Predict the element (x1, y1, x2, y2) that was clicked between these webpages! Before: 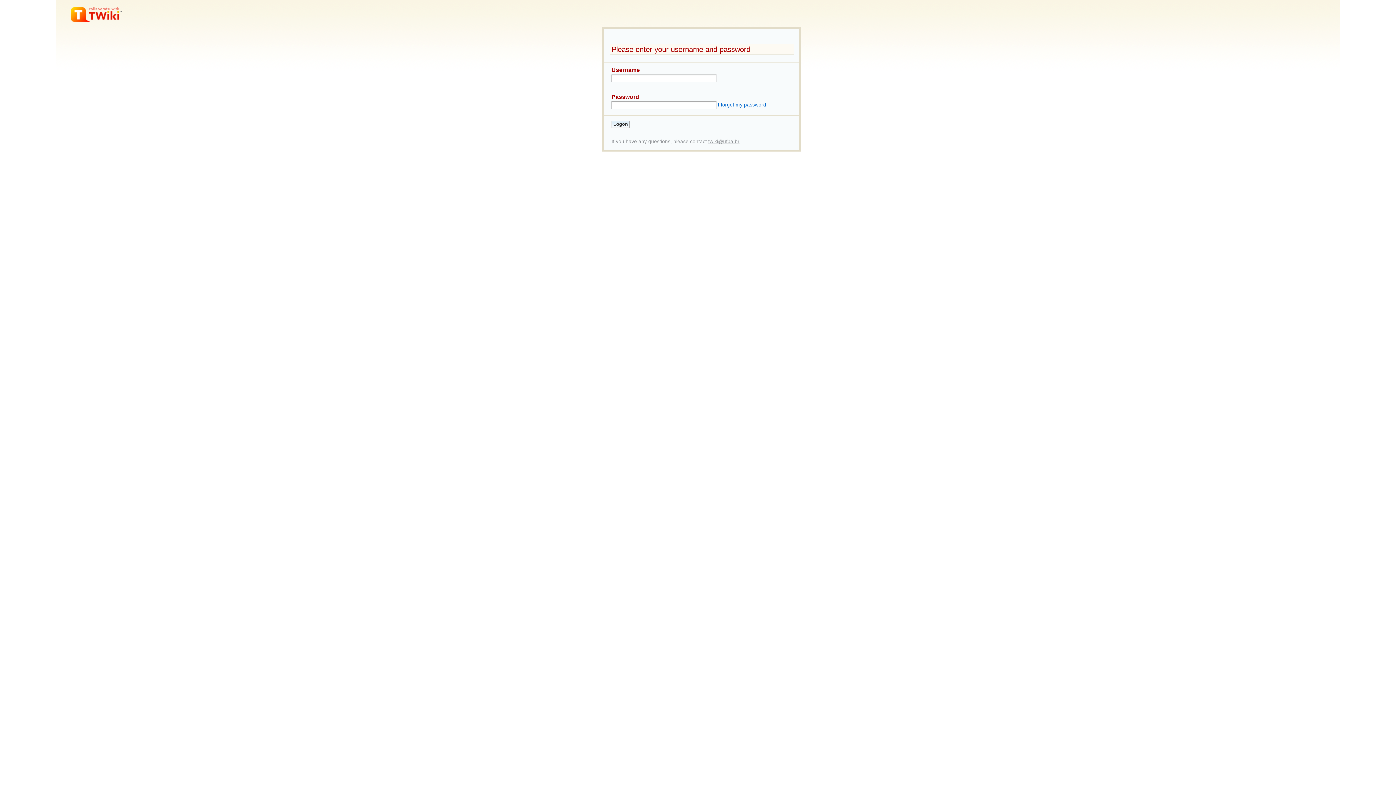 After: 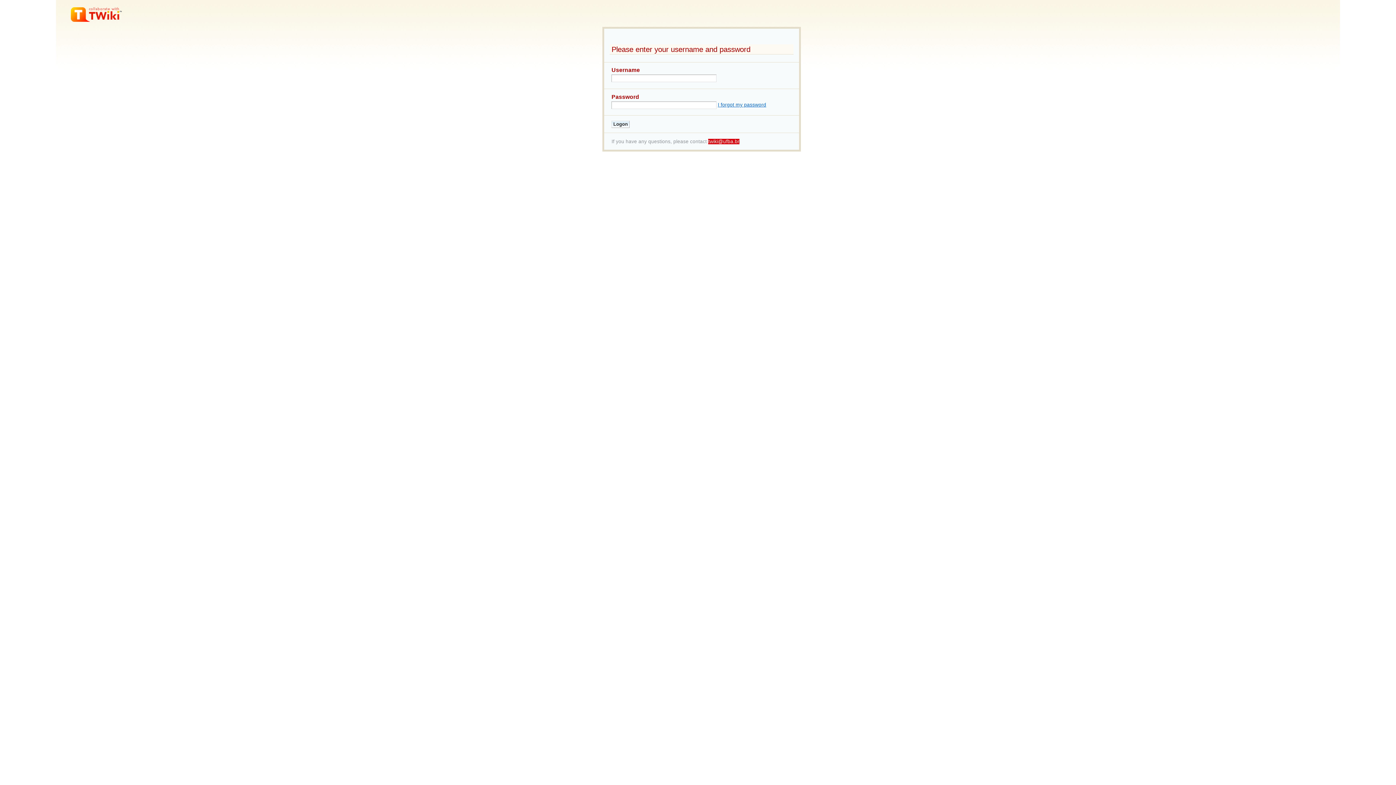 Action: bbox: (708, 138, 739, 144) label: twiki@ufba.br